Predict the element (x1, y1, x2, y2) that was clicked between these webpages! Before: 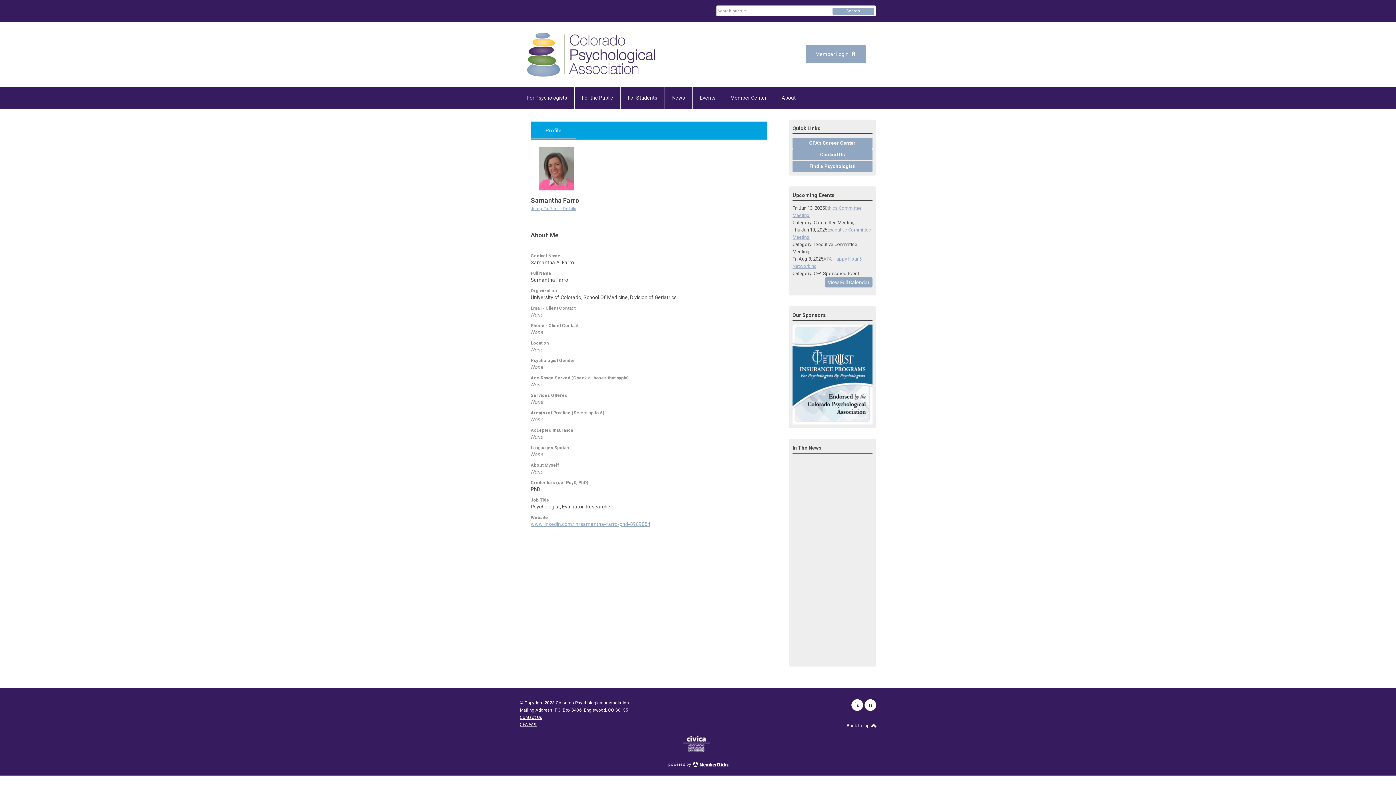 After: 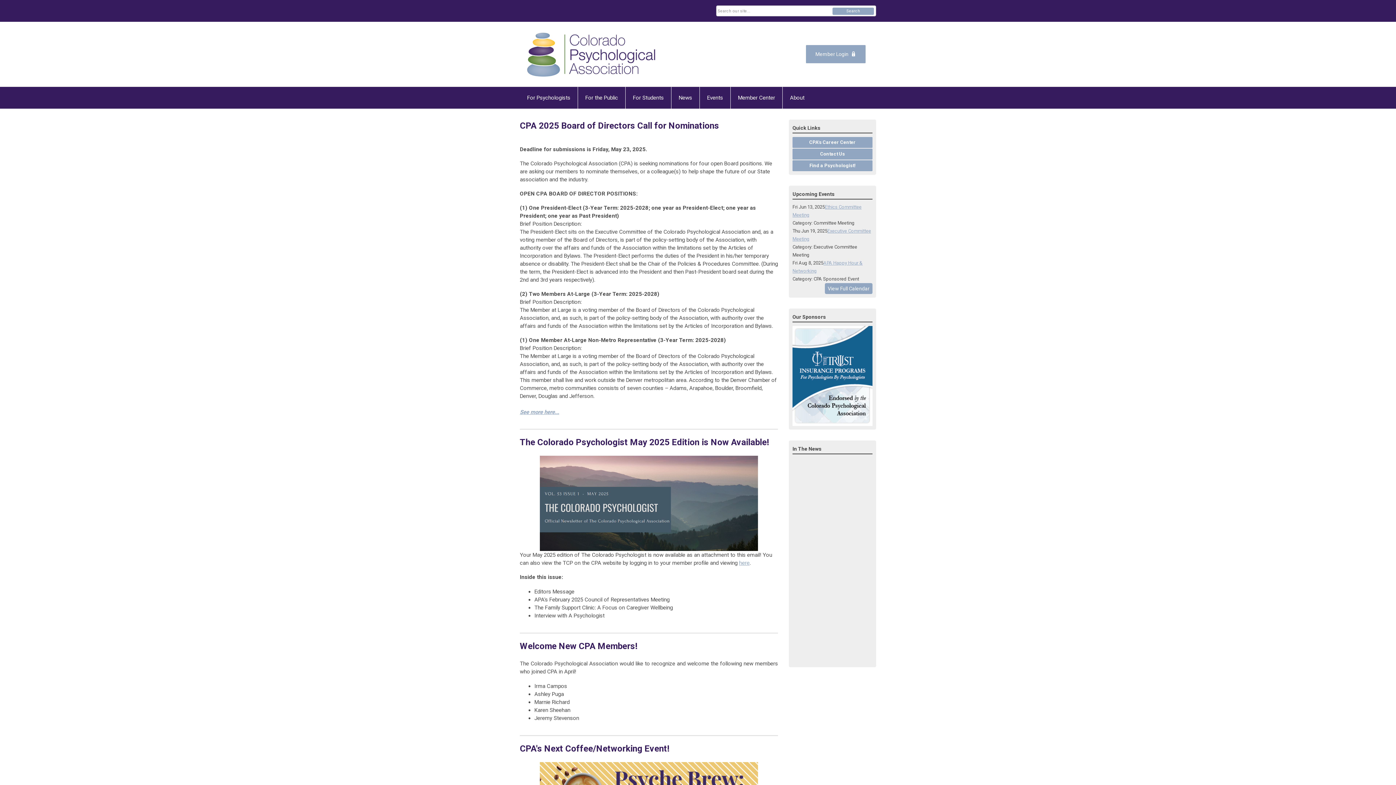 Action: bbox: (665, 86, 692, 108) label: News